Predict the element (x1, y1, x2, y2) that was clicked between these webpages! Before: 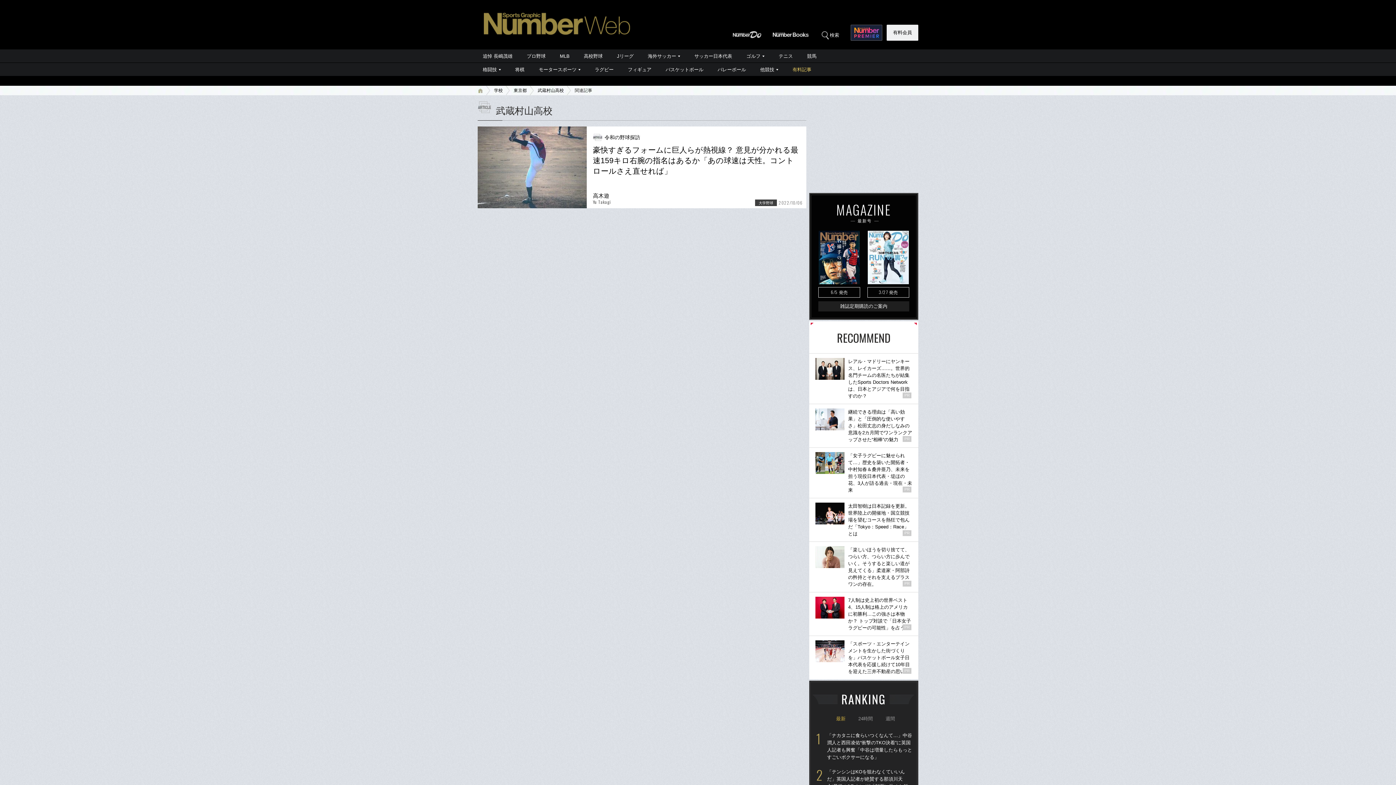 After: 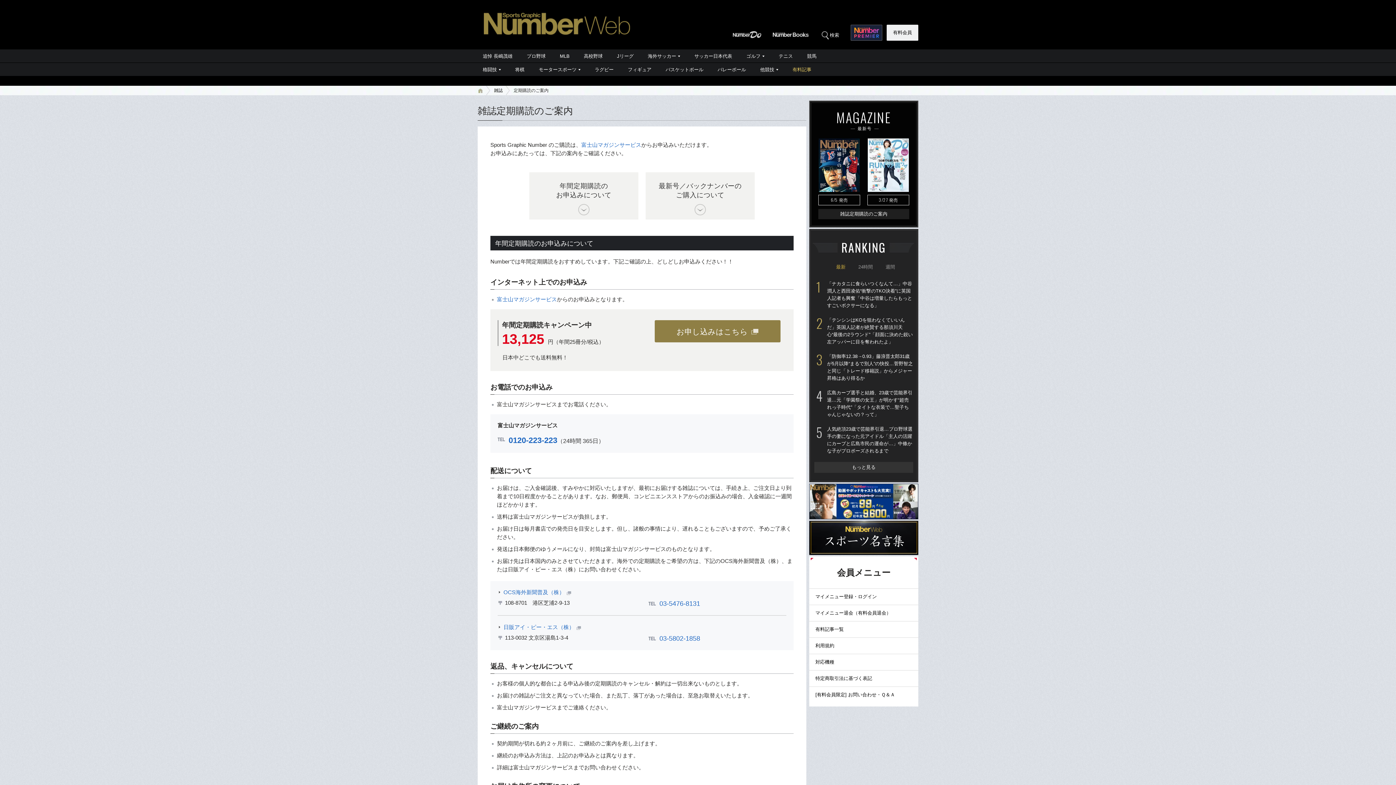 Action: bbox: (818, 301, 909, 311) label: 雑誌定期購読のご案内